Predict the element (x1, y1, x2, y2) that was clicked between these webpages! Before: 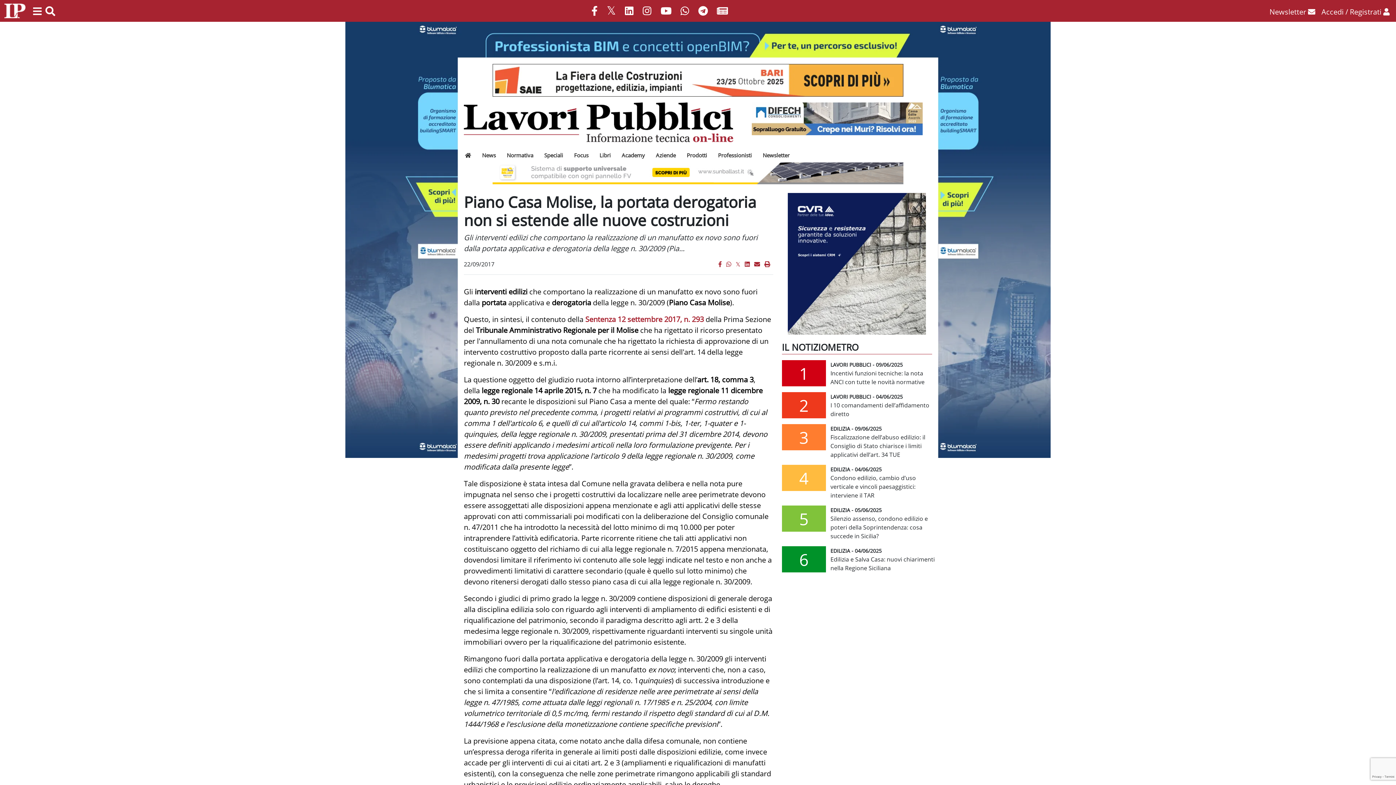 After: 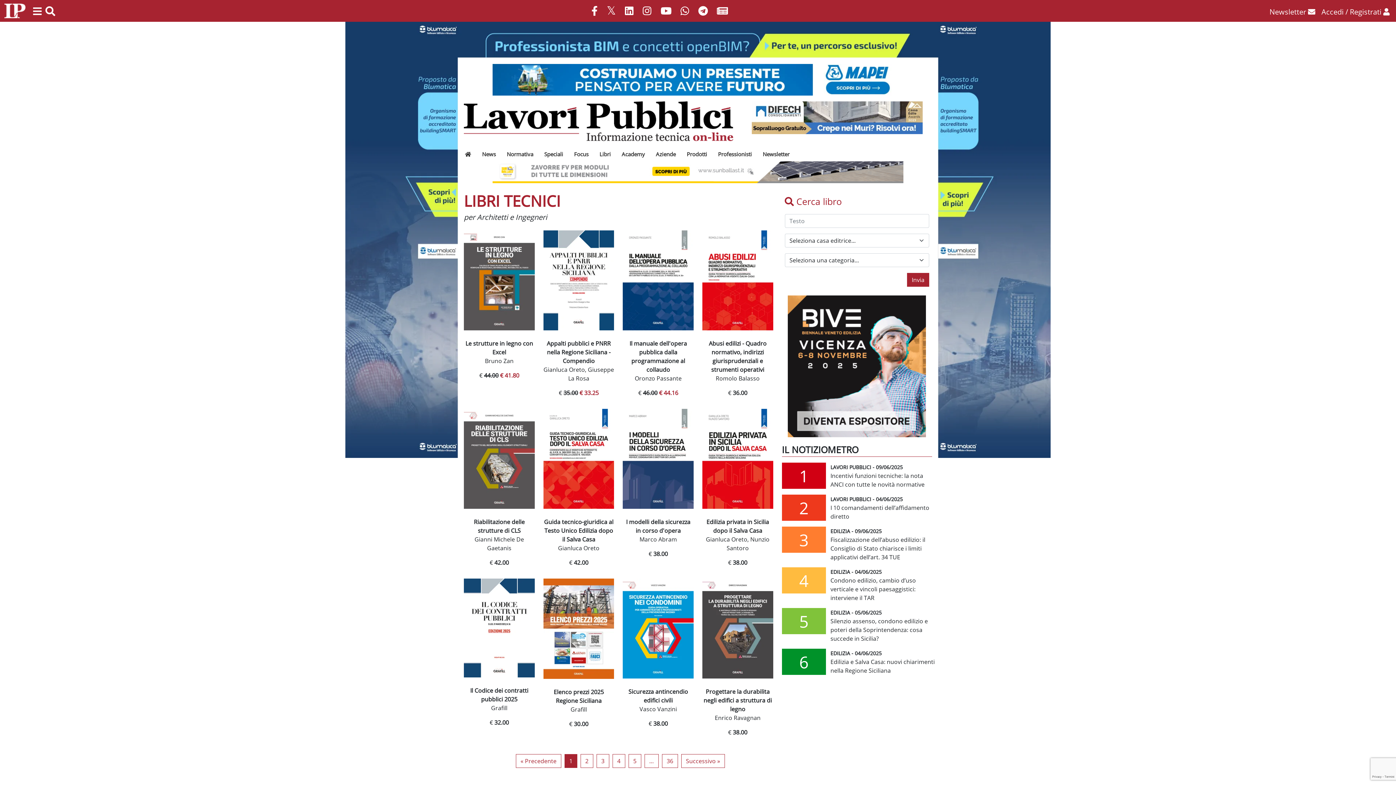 Action: bbox: (594, 148, 616, 159) label: Libri